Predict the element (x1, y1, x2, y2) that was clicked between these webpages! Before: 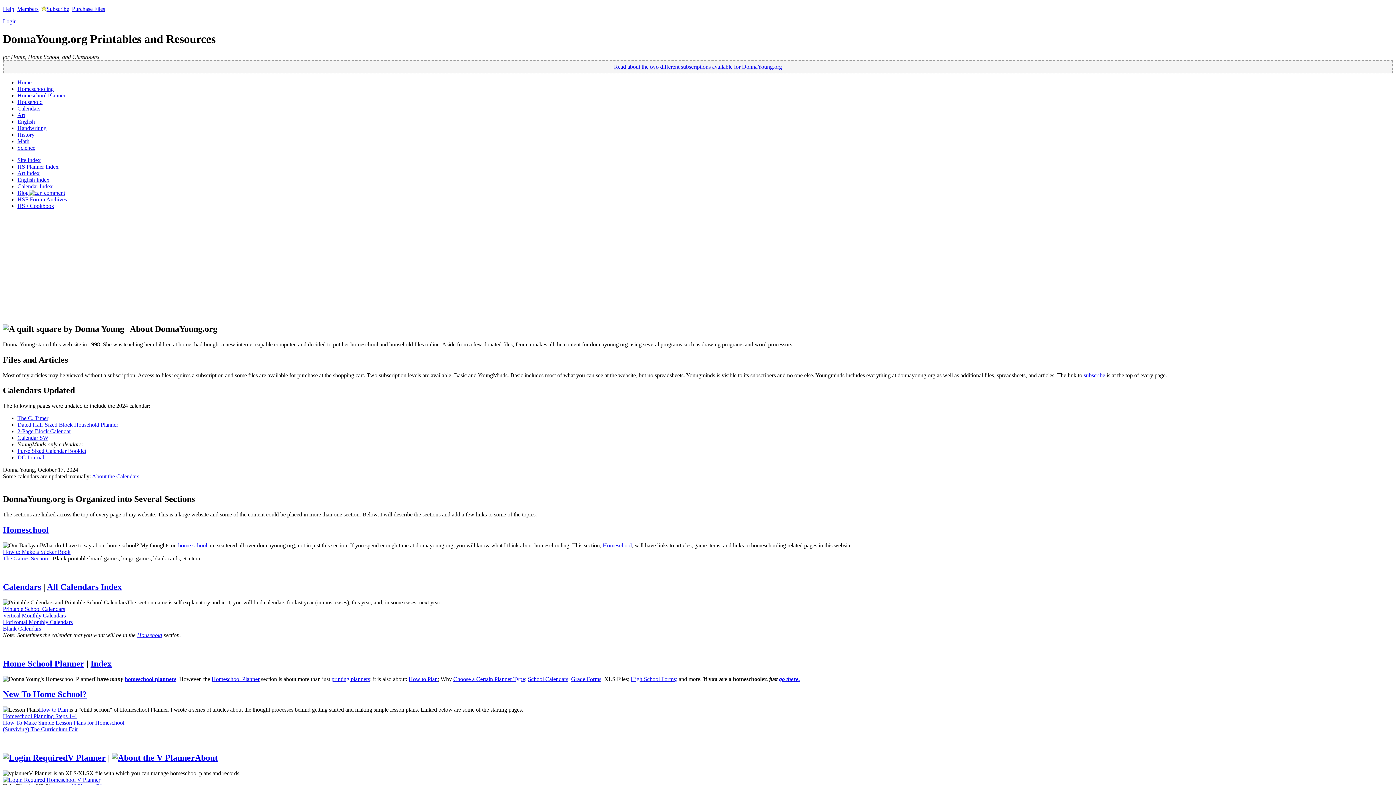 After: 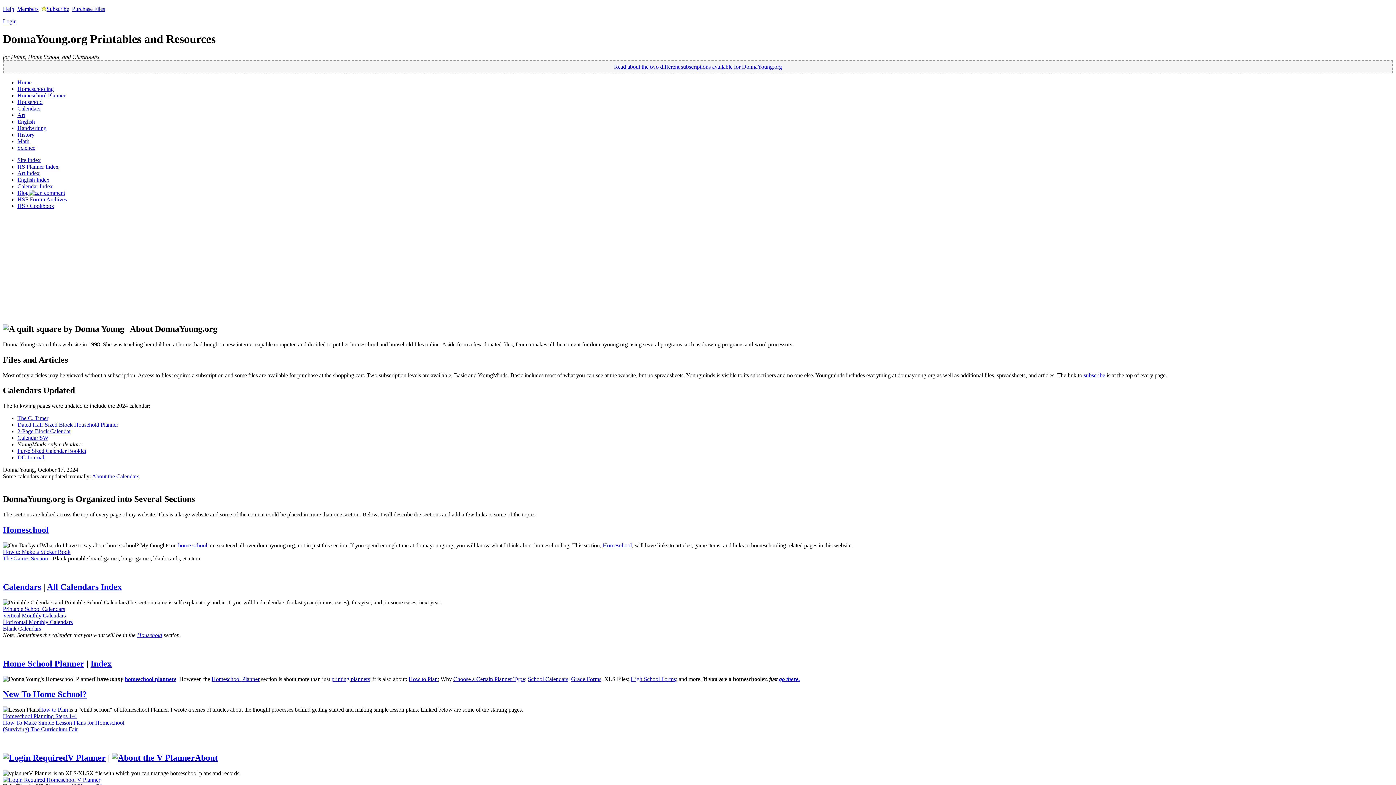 Action: bbox: (602, 542, 632, 548) label: Homeschool